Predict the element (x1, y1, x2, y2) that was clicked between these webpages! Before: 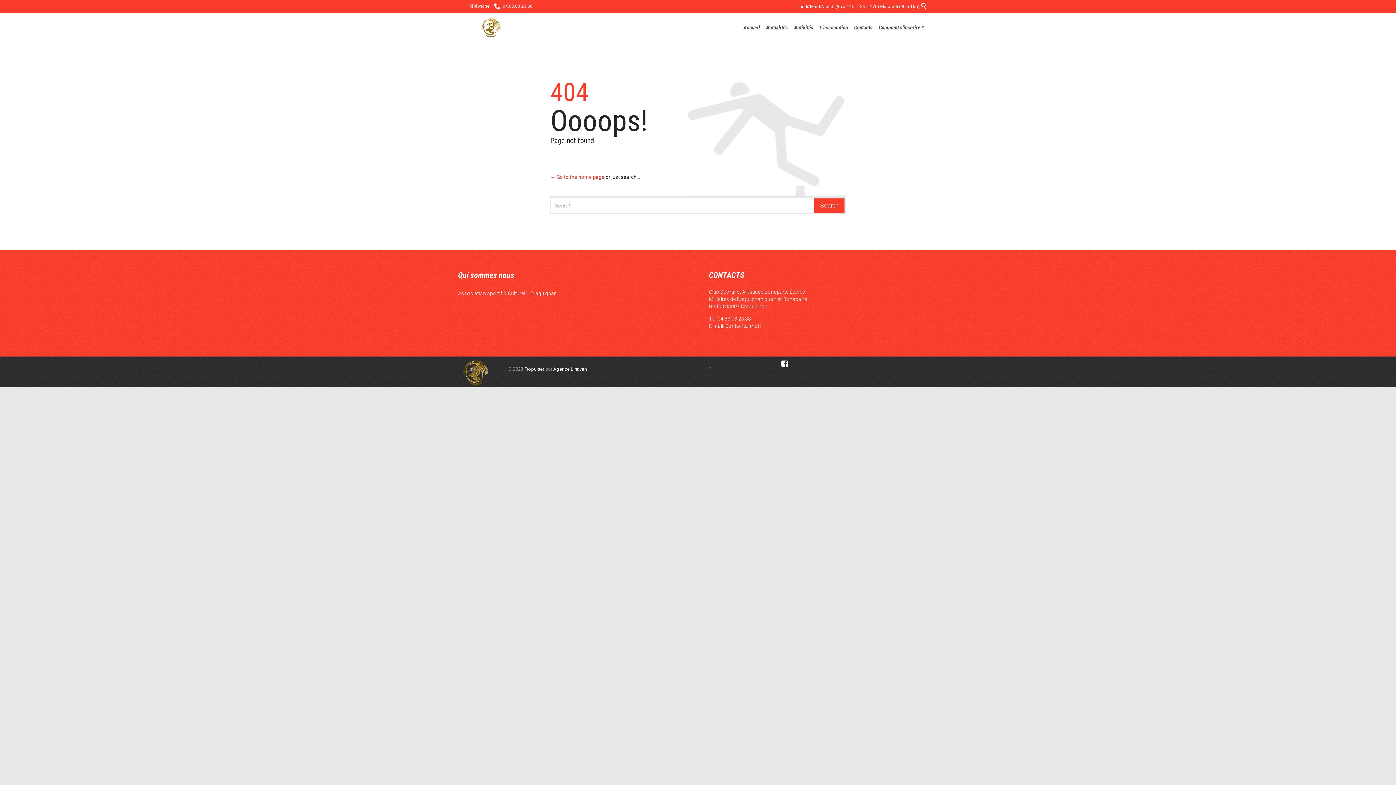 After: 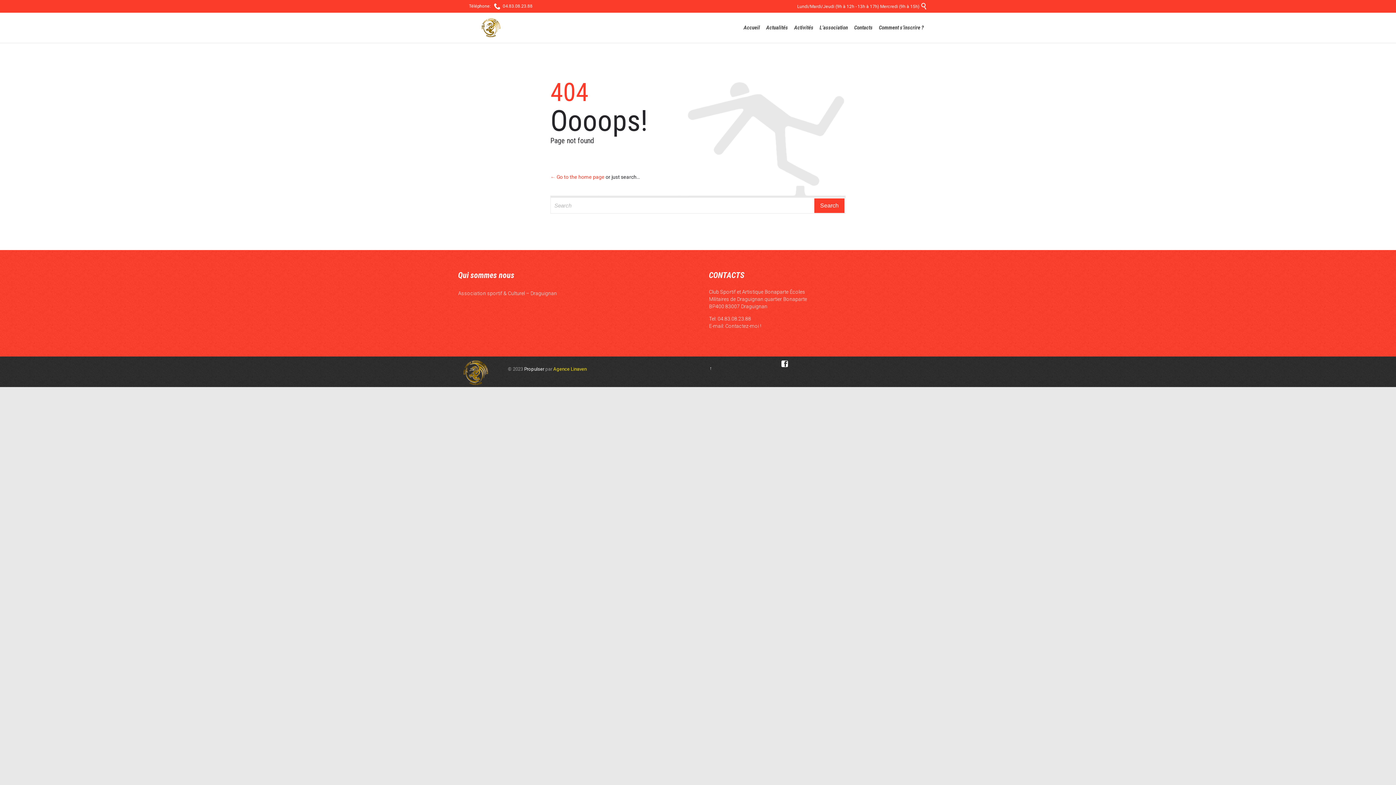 Action: label: Agence Linaven bbox: (553, 366, 586, 372)